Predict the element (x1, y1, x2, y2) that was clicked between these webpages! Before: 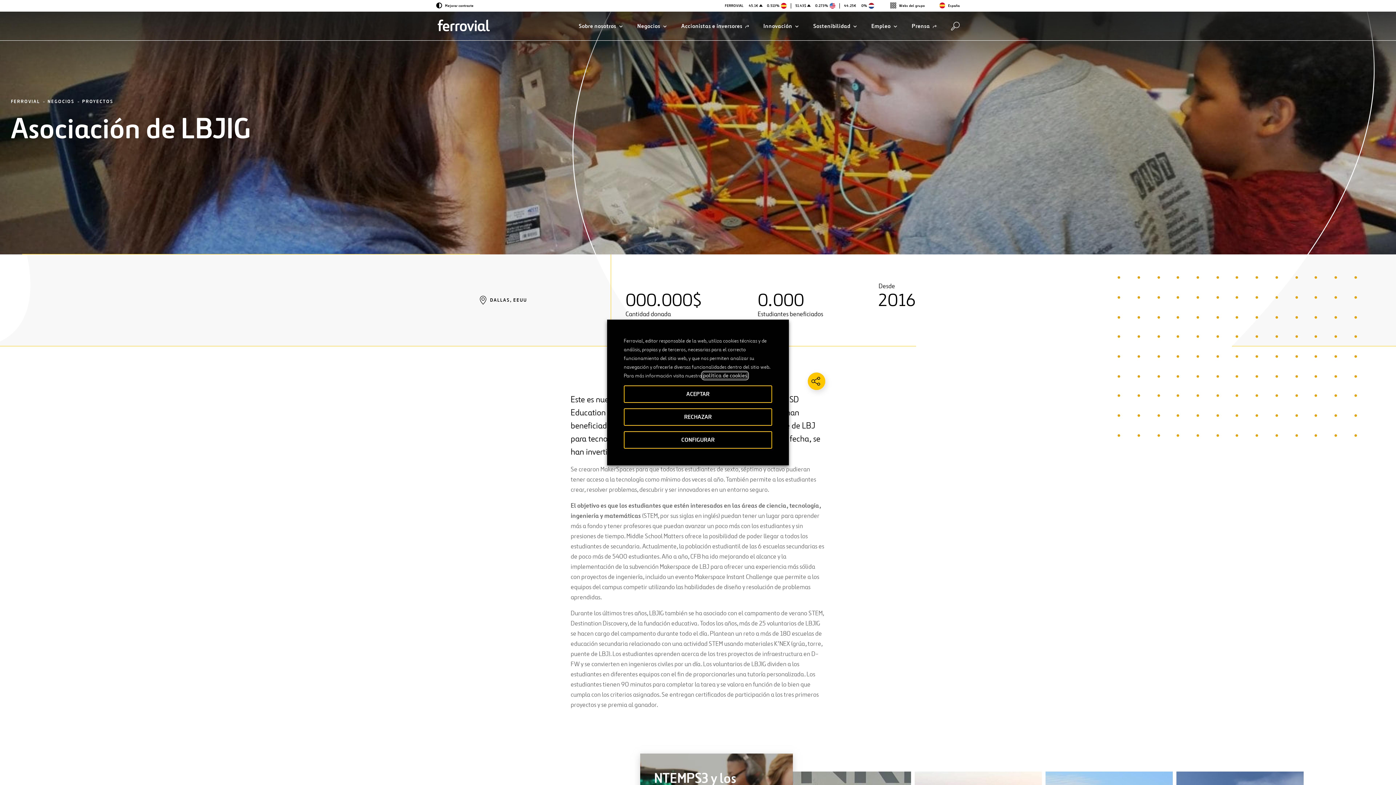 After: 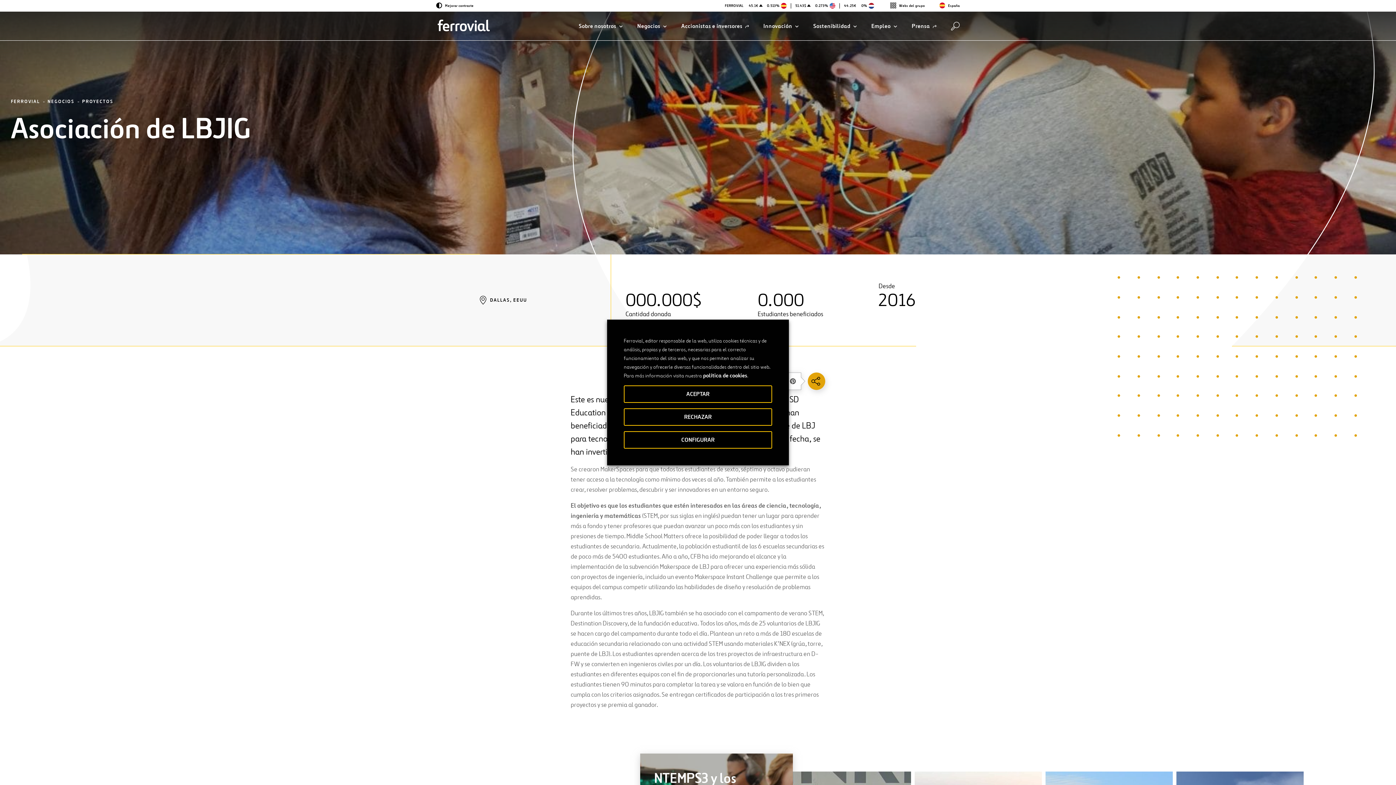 Action: bbox: (808, 372, 825, 390)